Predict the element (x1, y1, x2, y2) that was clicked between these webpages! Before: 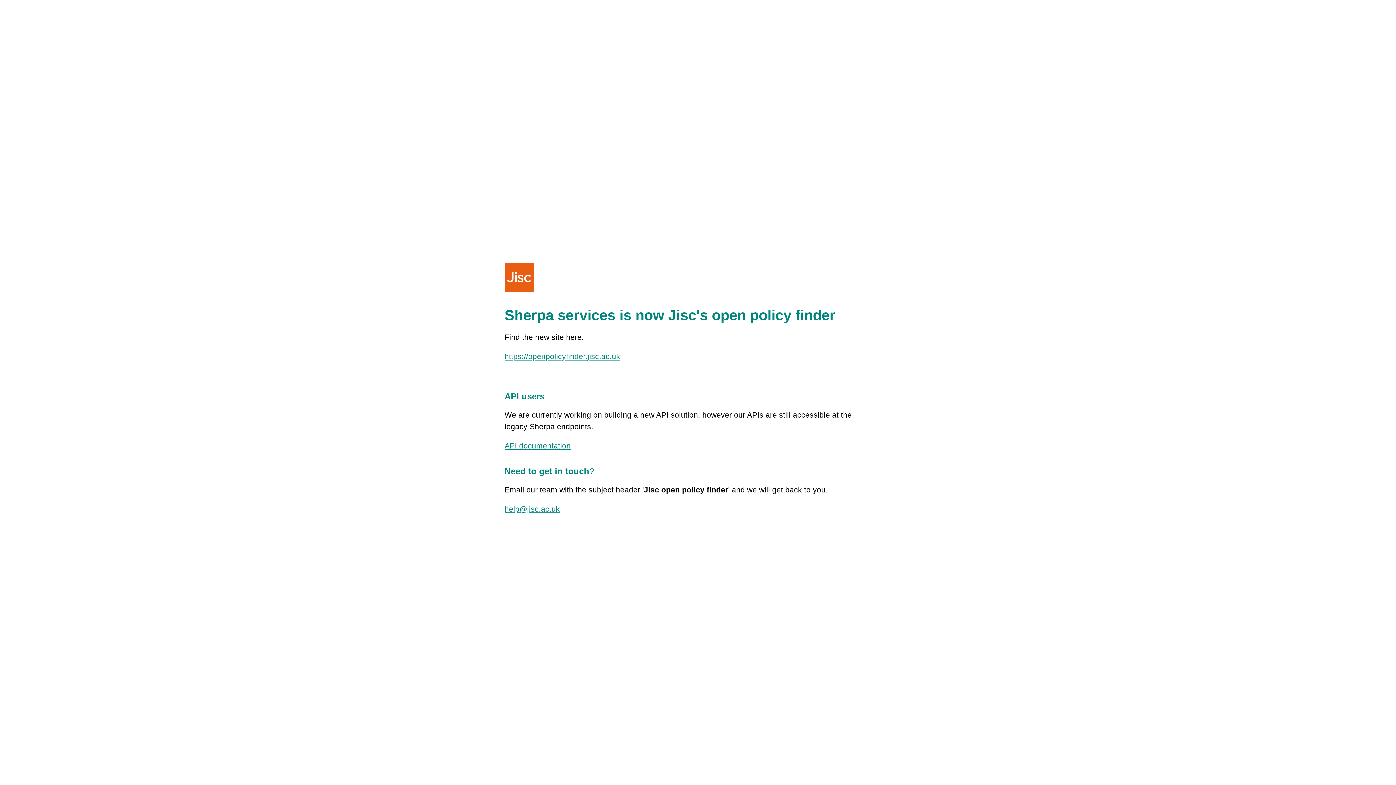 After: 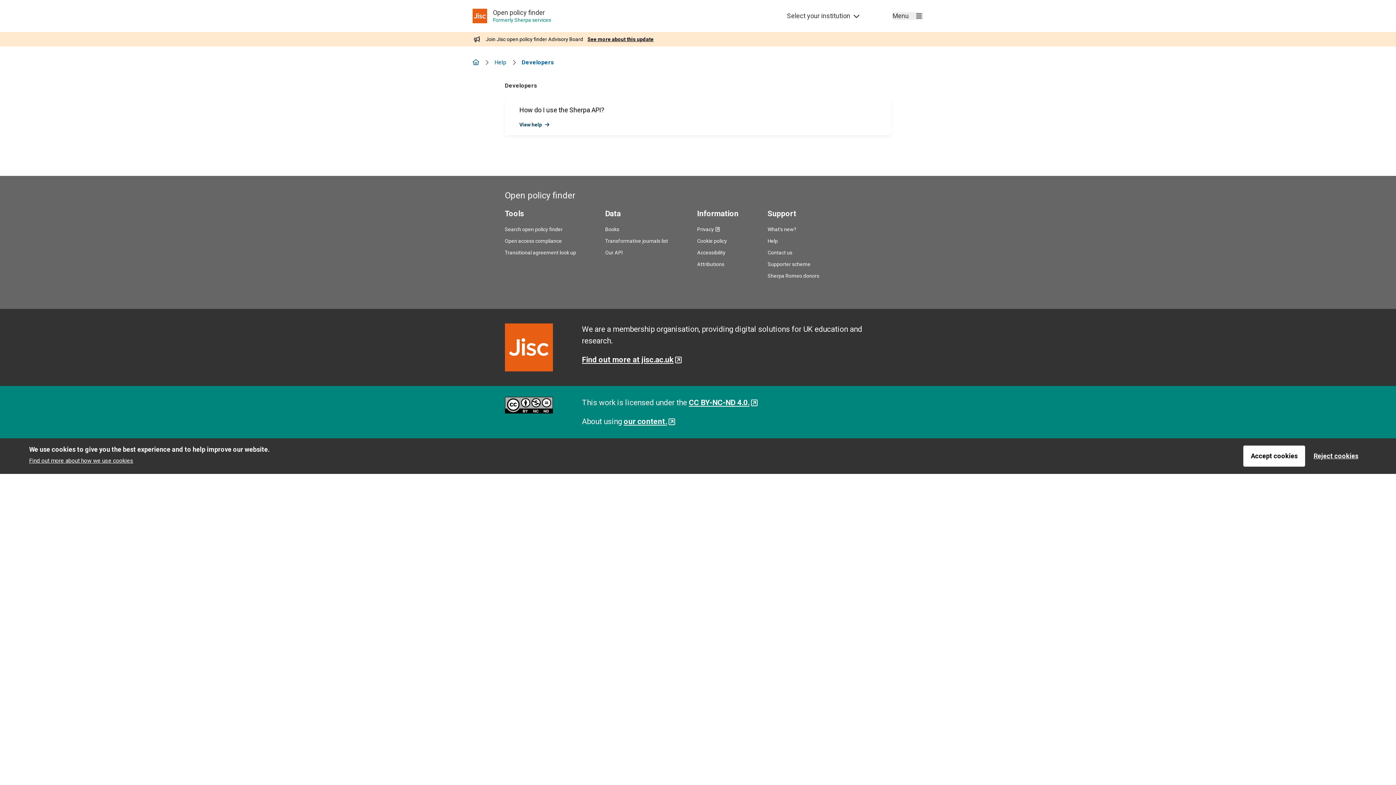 Action: label: API documentation bbox: (504, 441, 570, 450)